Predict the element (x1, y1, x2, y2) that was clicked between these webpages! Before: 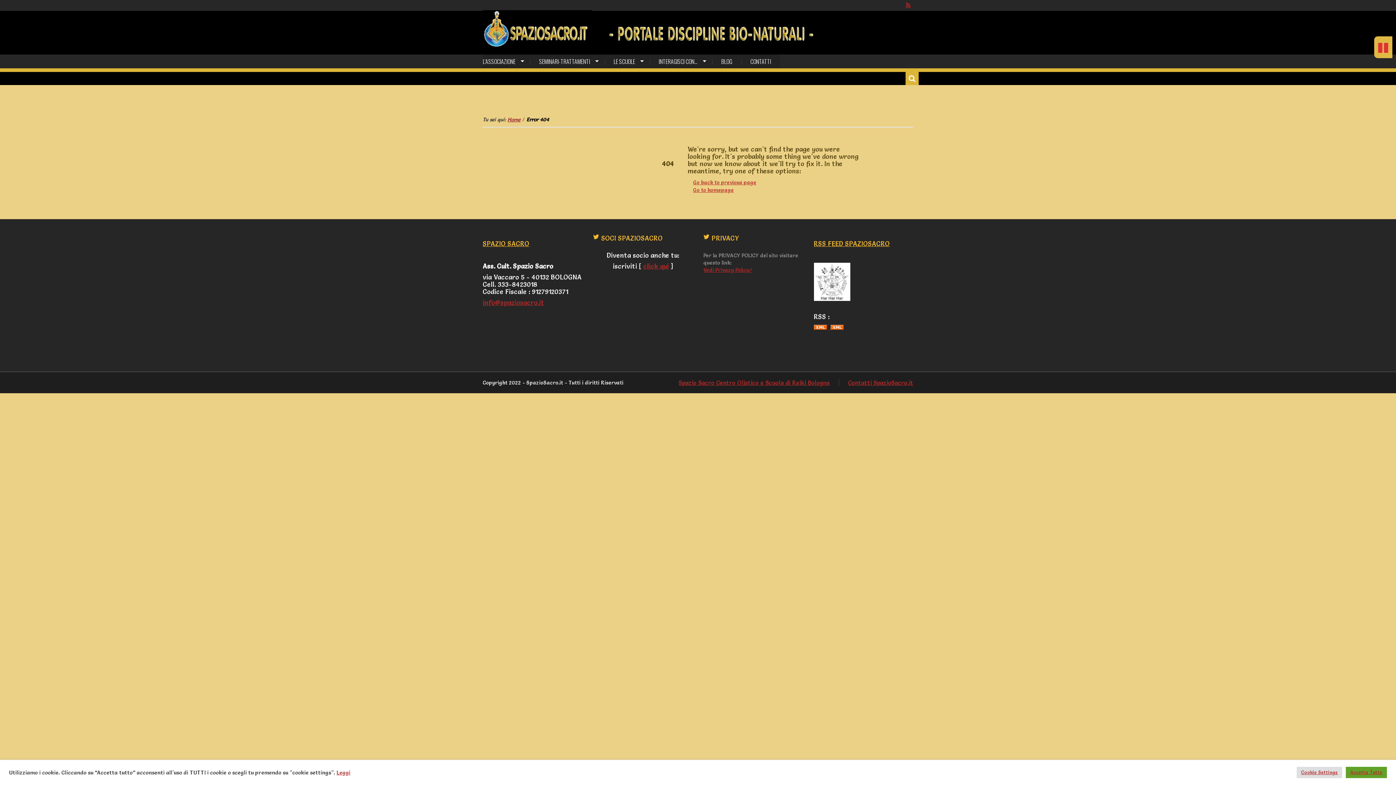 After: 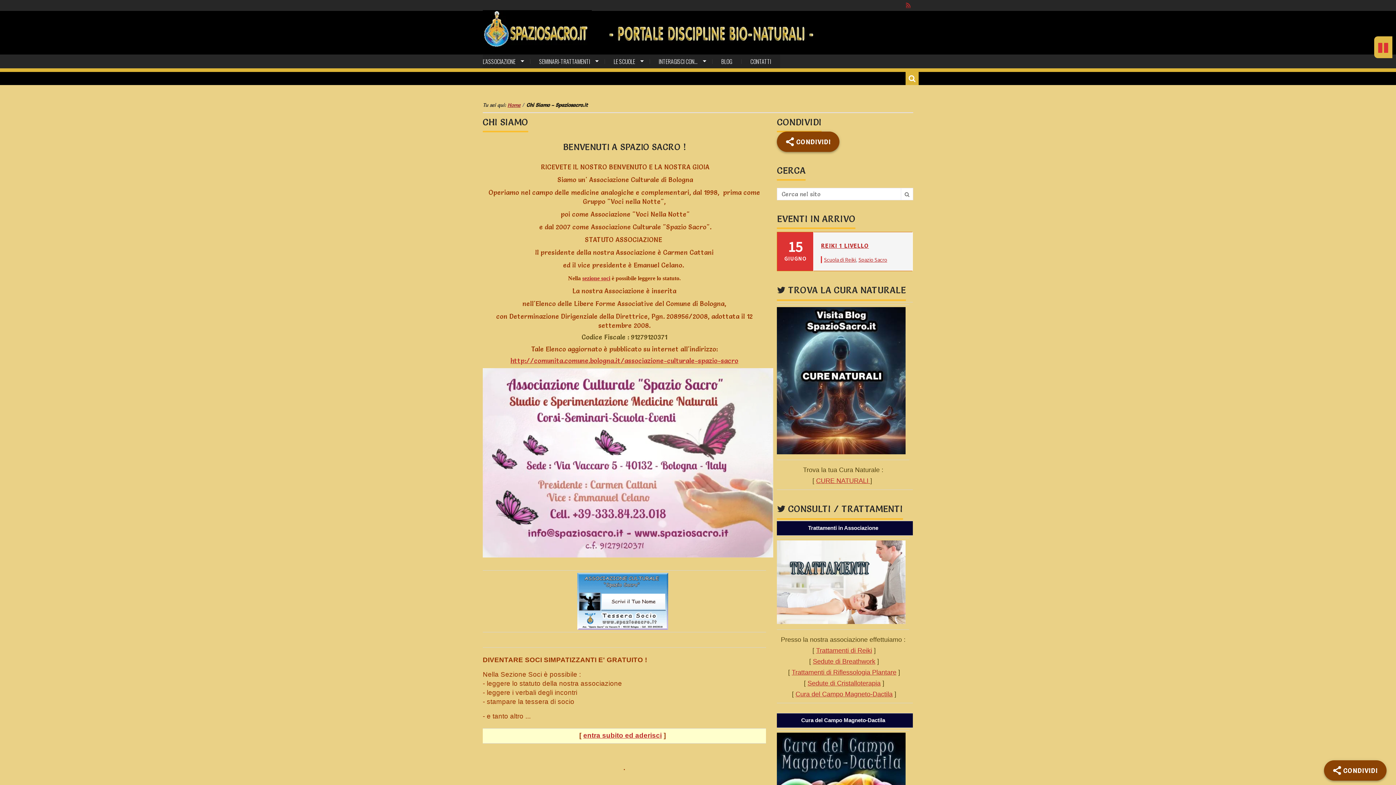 Action: bbox: (482, 54, 530, 68) label: L’ASSOCIAZIONE